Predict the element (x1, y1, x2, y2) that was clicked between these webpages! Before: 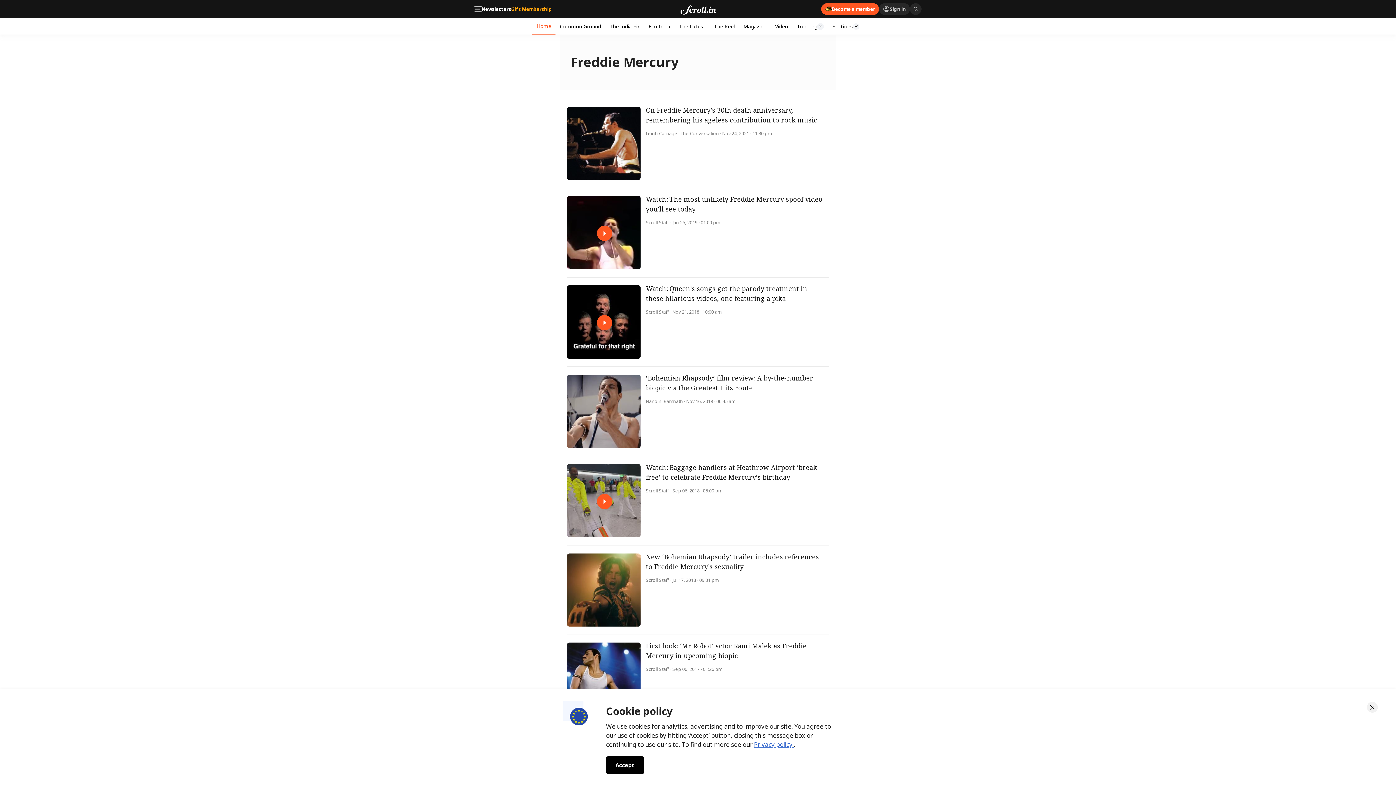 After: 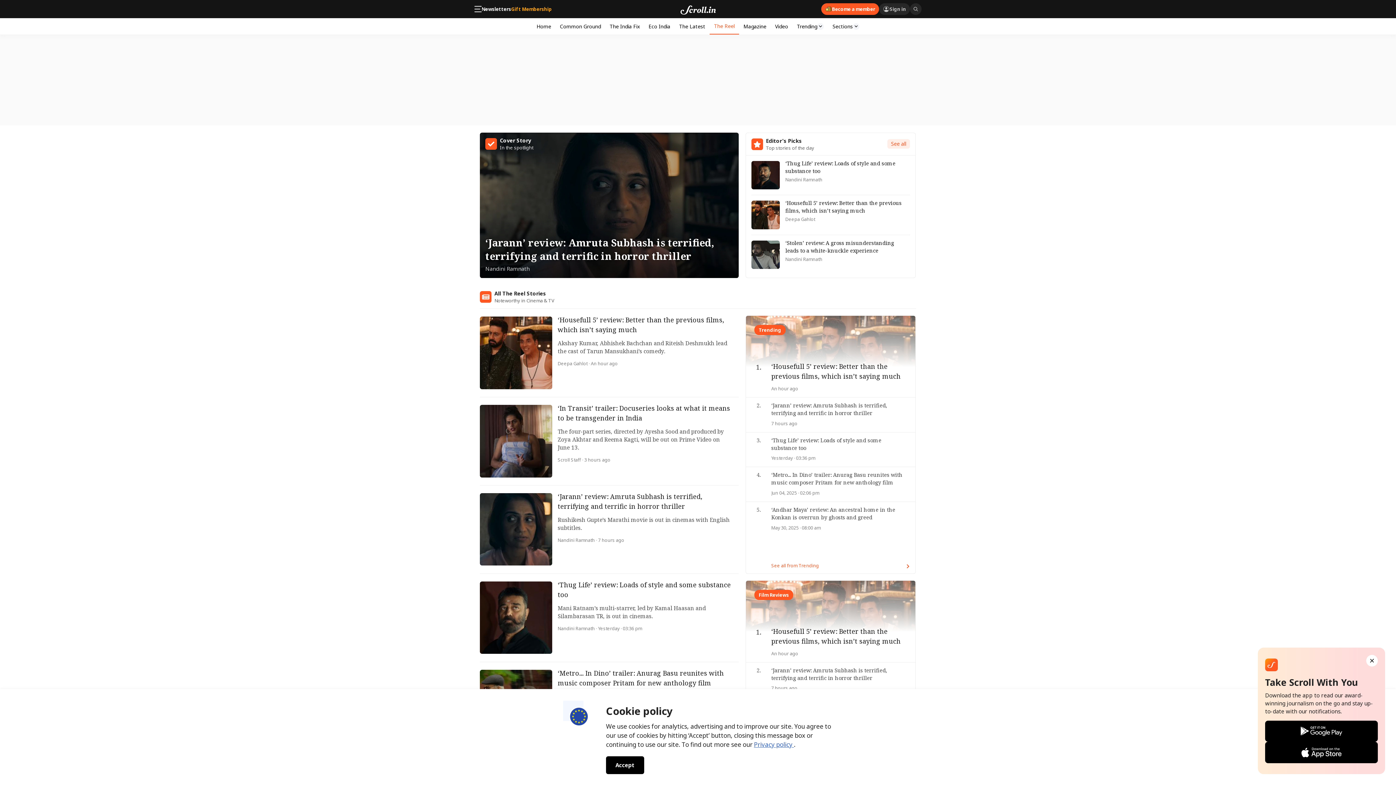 Action: label: The Reel bbox: (709, 18, 739, 34)